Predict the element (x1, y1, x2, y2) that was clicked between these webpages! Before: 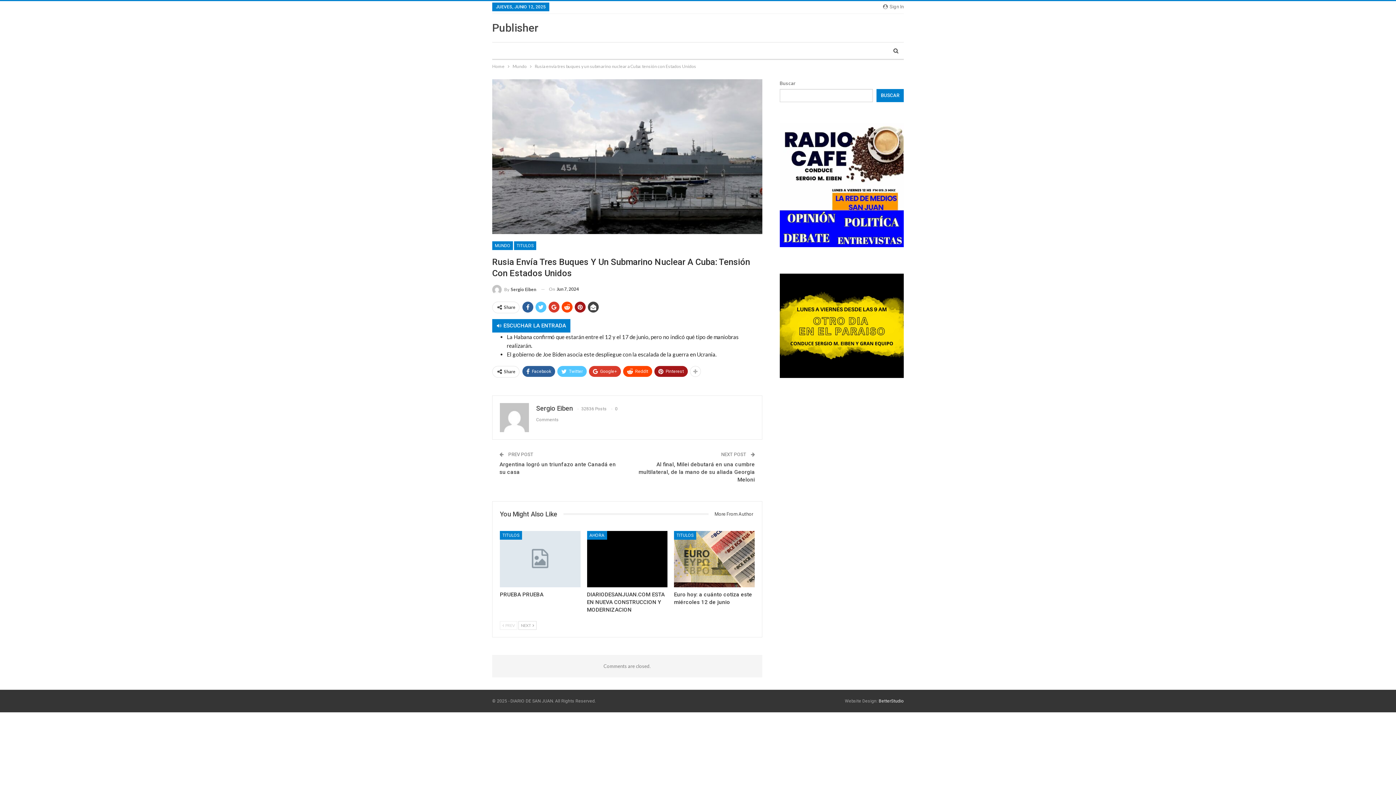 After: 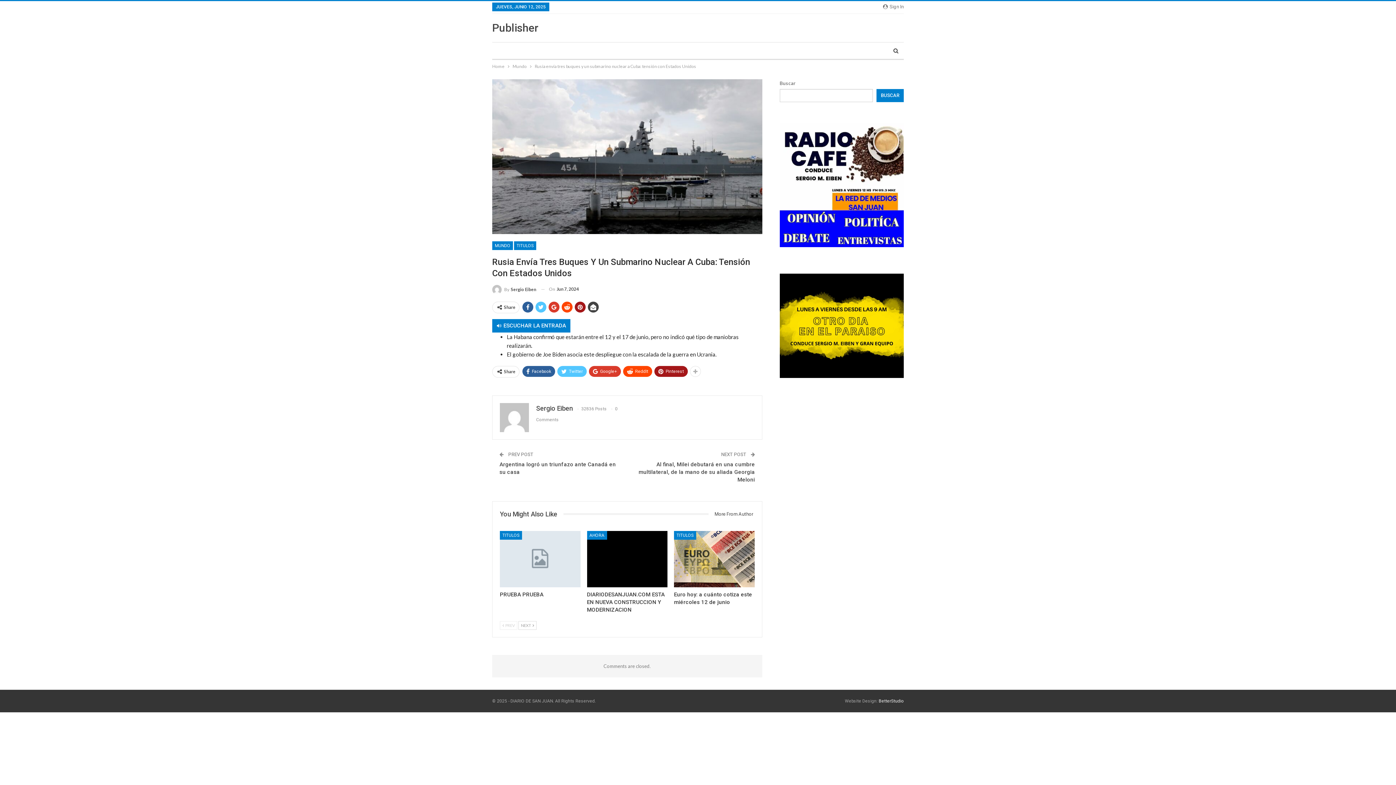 Action: bbox: (500, 510, 563, 517) label: You Might Also Like